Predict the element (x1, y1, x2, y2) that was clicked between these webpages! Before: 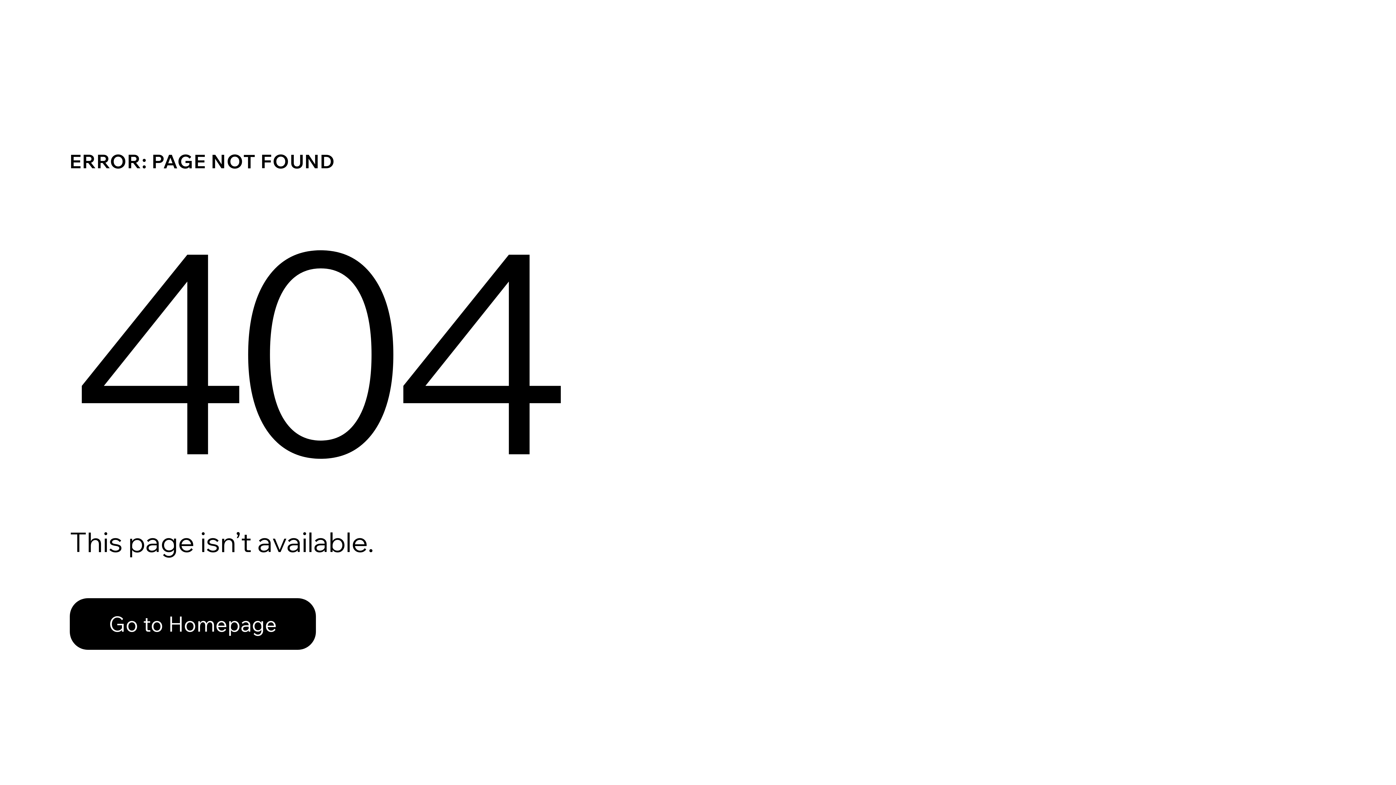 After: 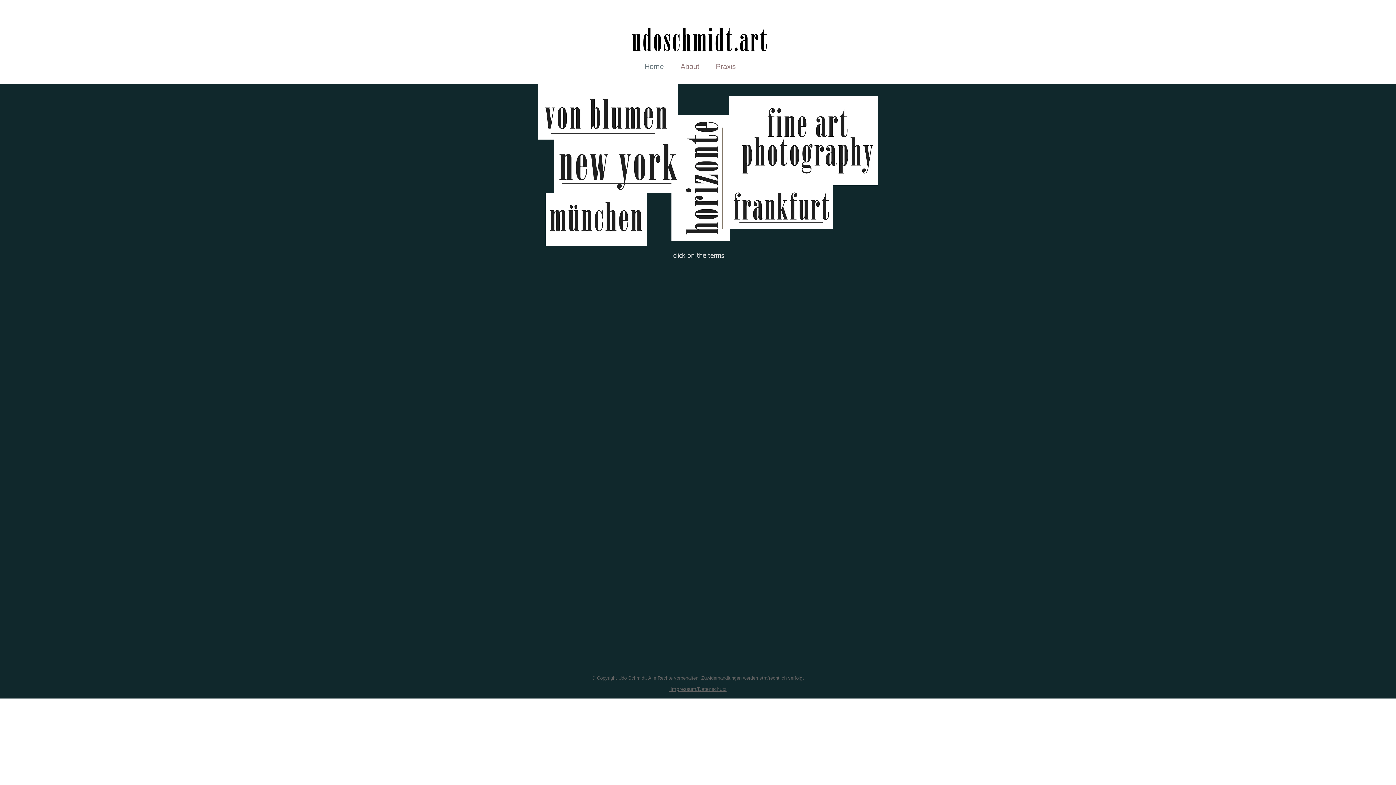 Action: bbox: (69, 598, 316, 650) label: Go to Homepage